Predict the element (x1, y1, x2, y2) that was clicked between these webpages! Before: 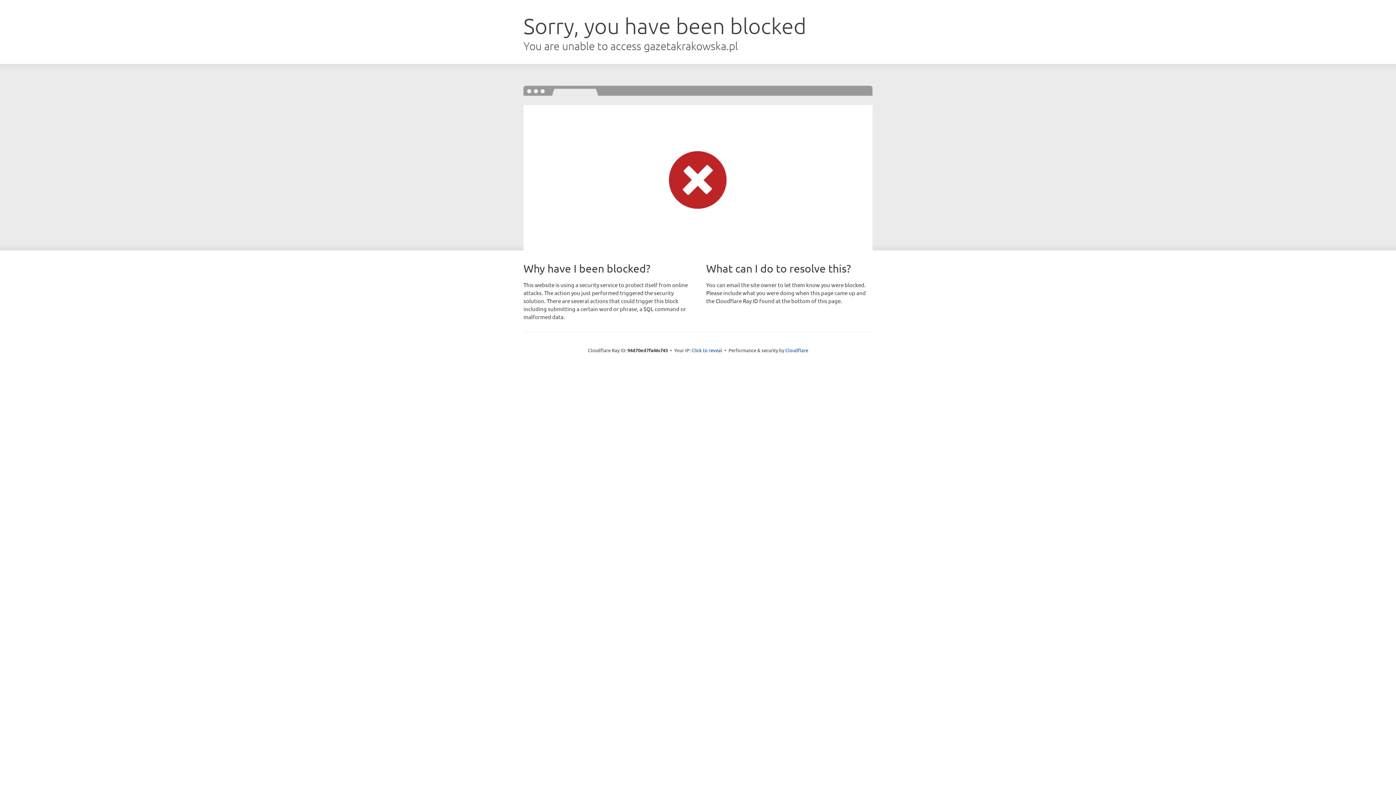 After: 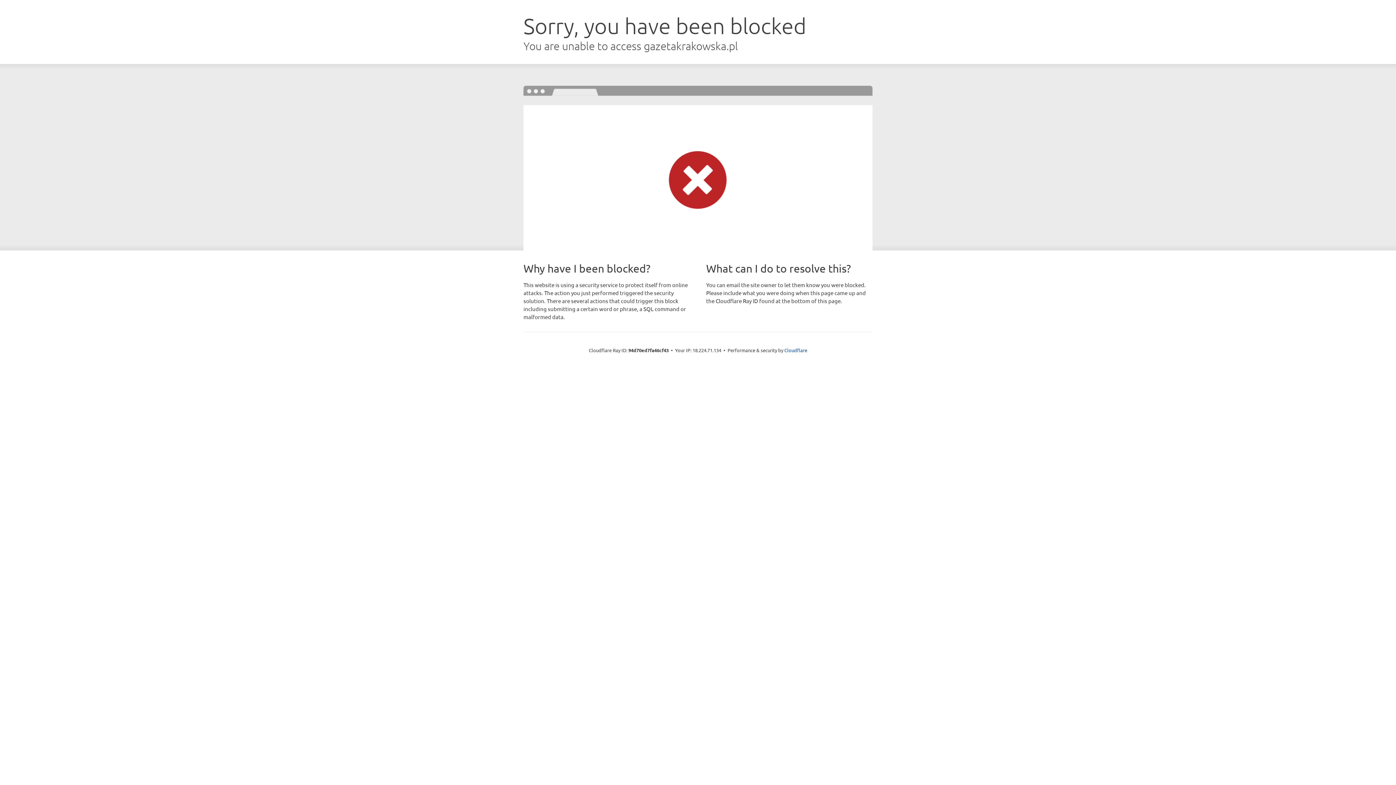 Action: label: Click to reveal bbox: (691, 346, 722, 353)